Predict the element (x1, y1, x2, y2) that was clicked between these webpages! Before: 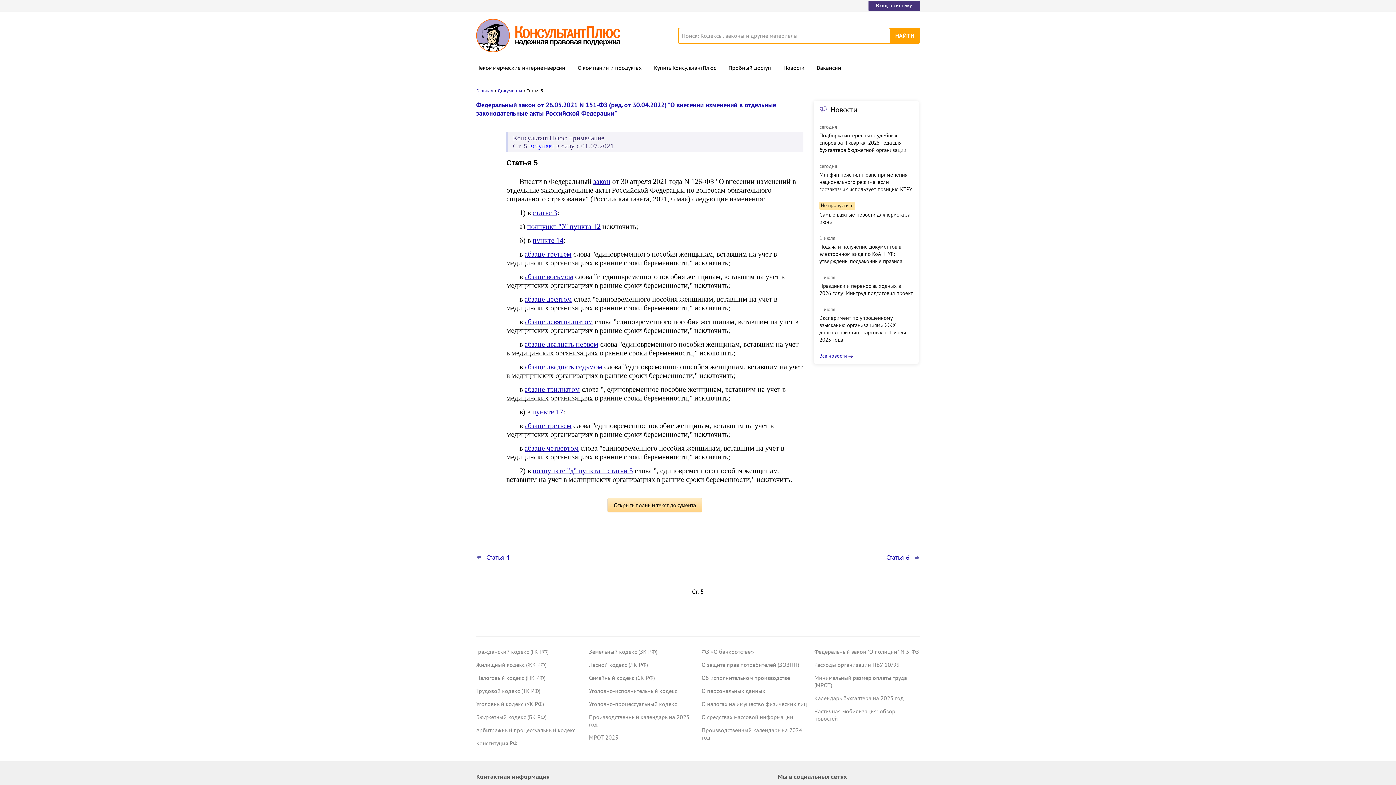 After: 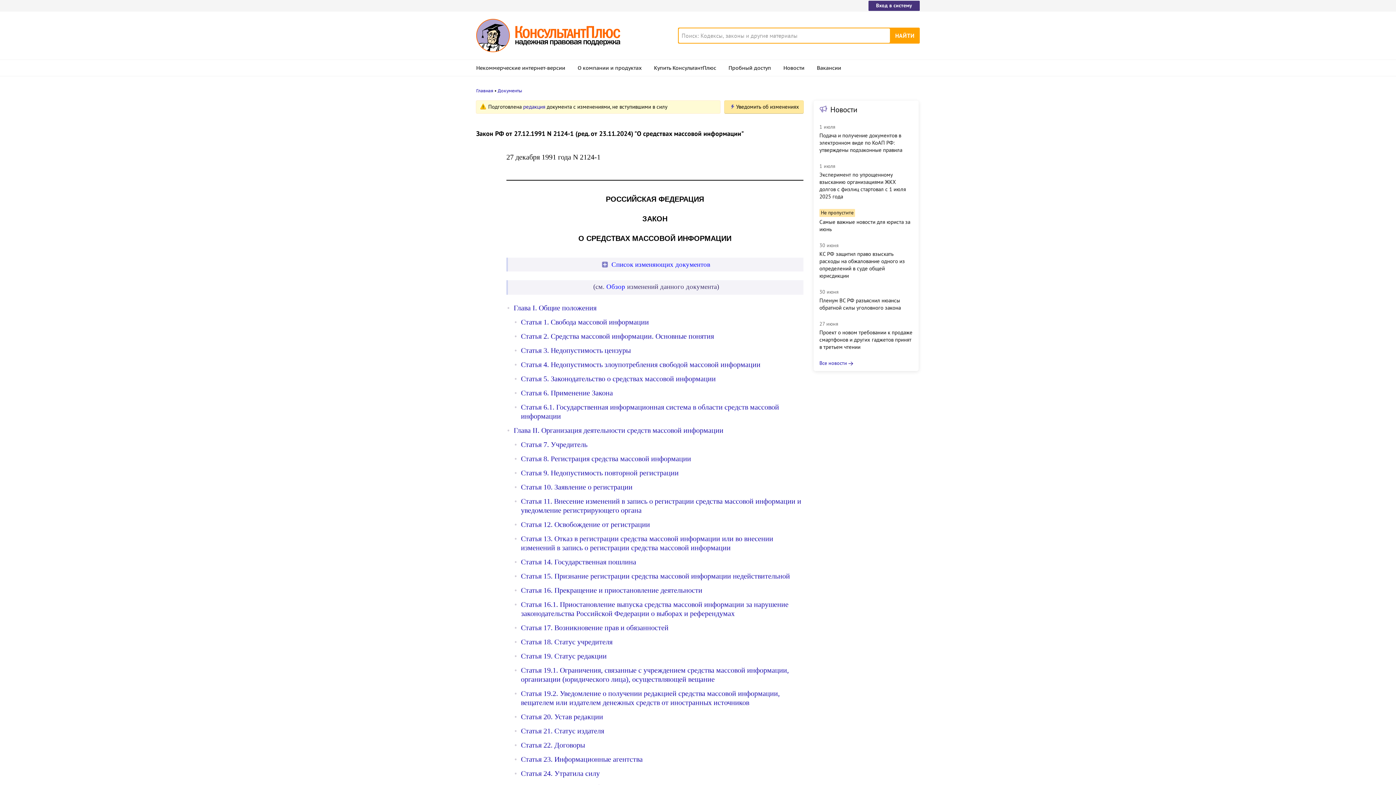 Action: bbox: (701, 713, 793, 721) label: О средствах массовой информации